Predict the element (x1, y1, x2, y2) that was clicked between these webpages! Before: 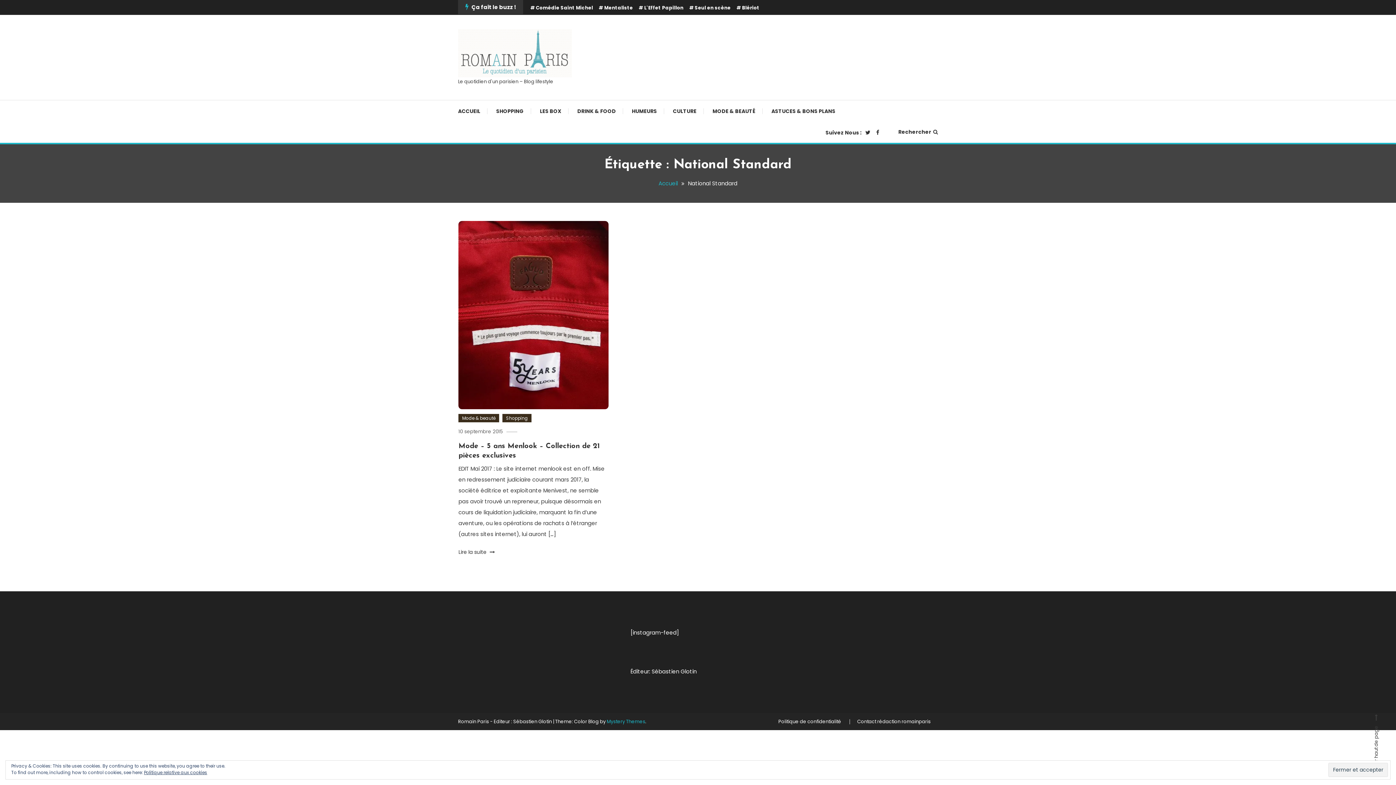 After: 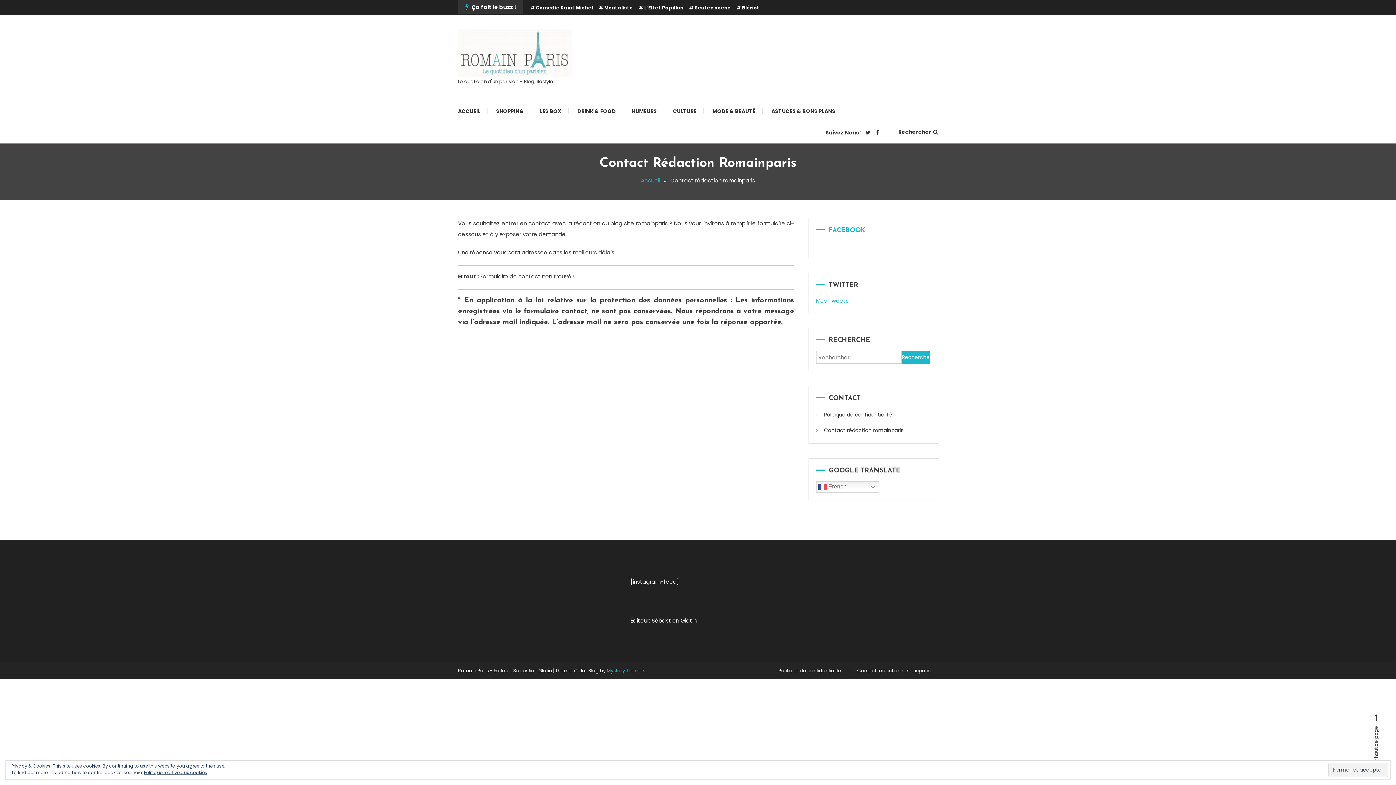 Action: bbox: (849, 719, 938, 724) label: Contact rédaction romainparis